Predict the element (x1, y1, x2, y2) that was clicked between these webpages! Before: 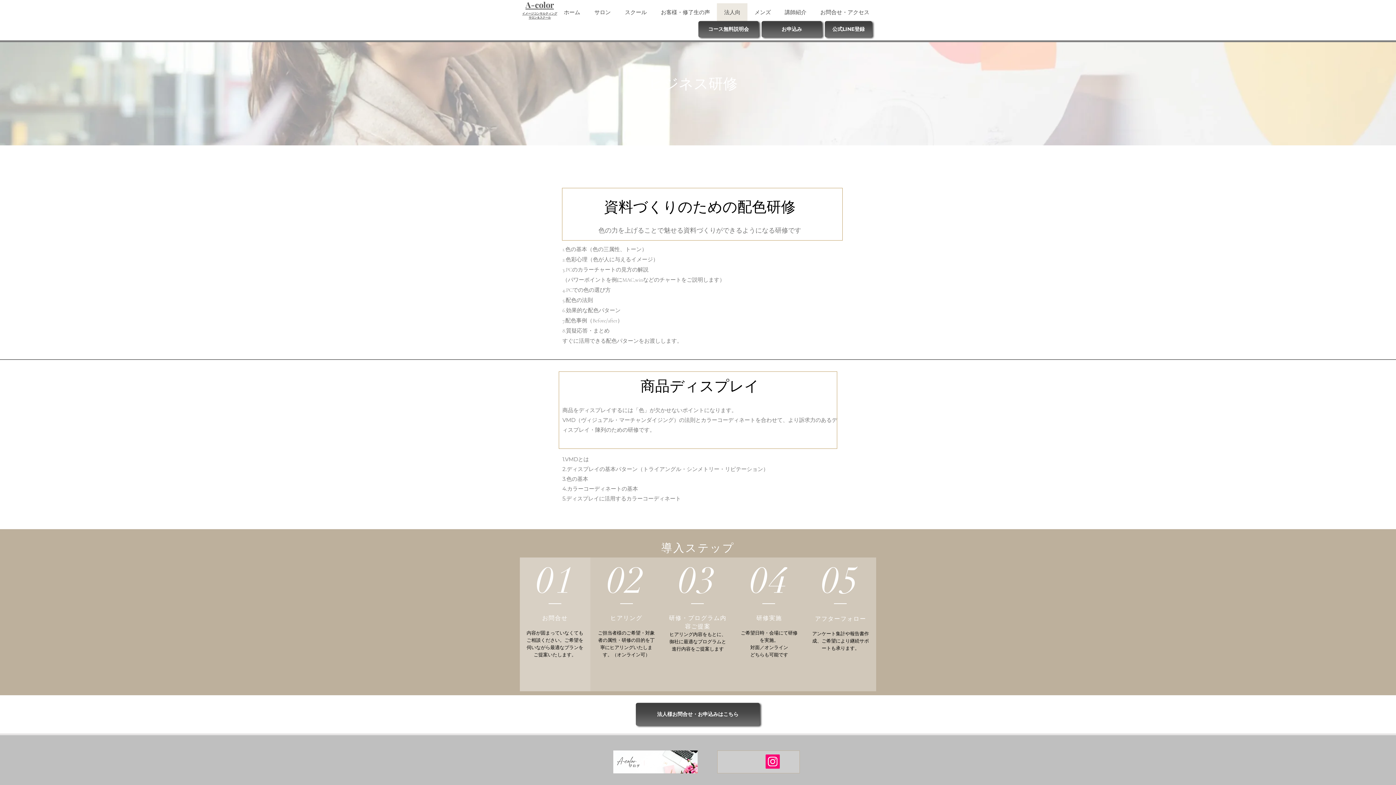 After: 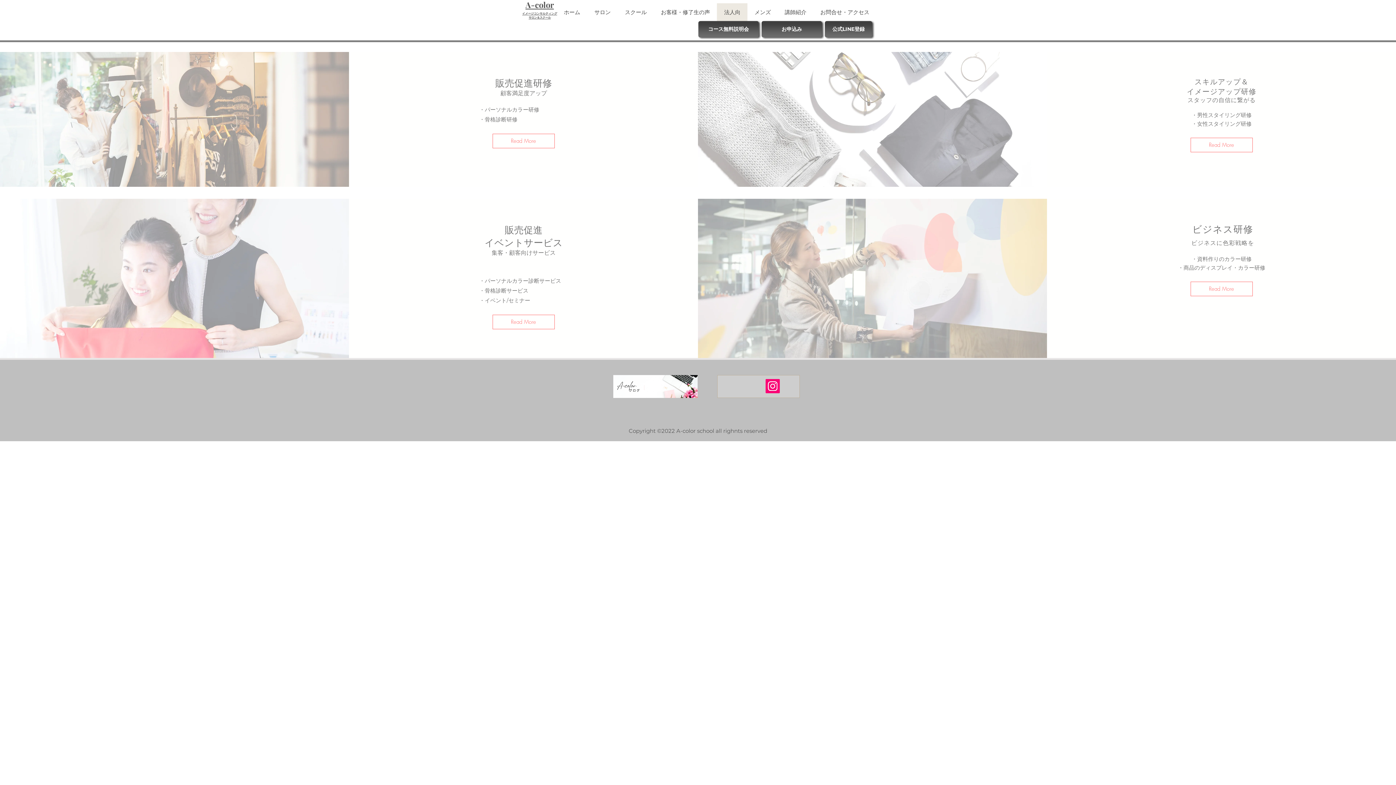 Action: label: 法人向 bbox: (717, 3, 747, 21)